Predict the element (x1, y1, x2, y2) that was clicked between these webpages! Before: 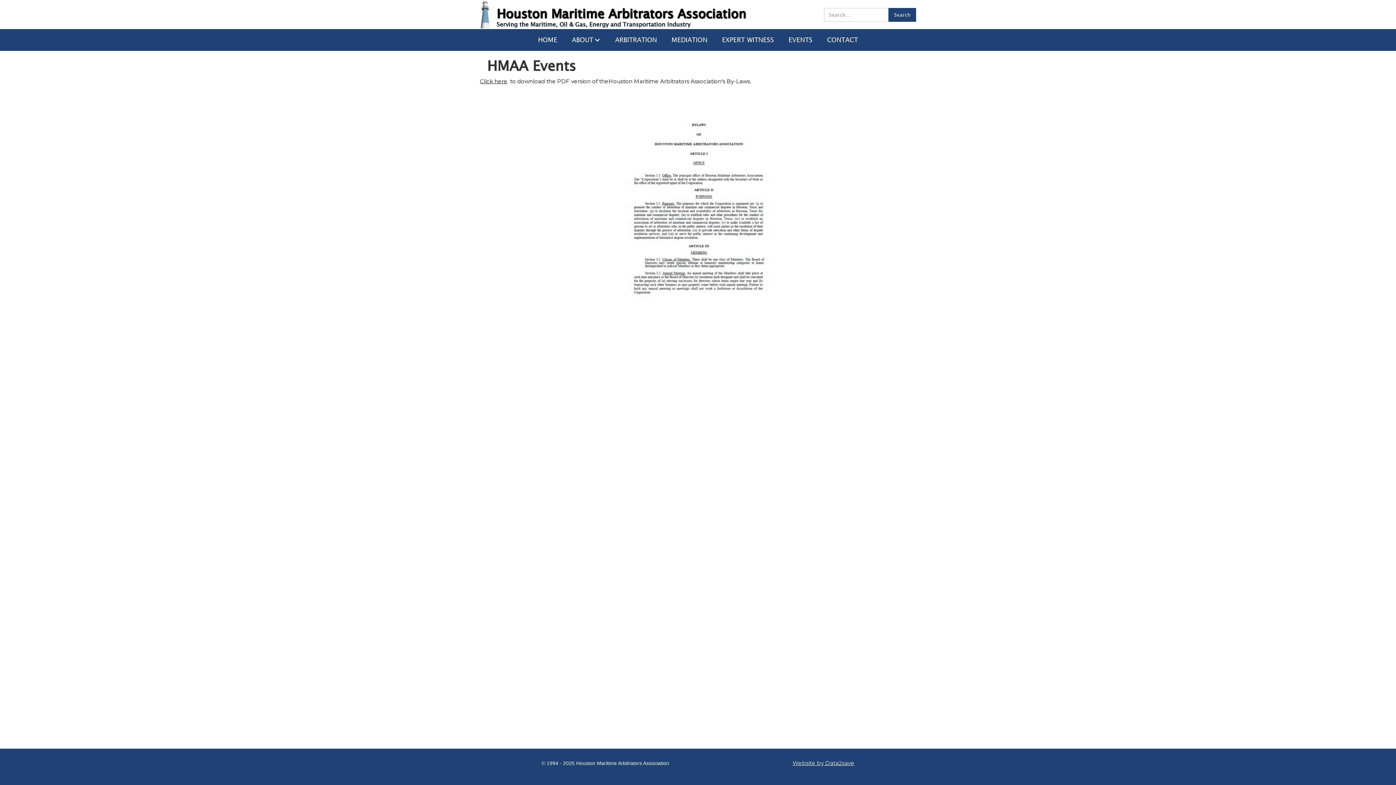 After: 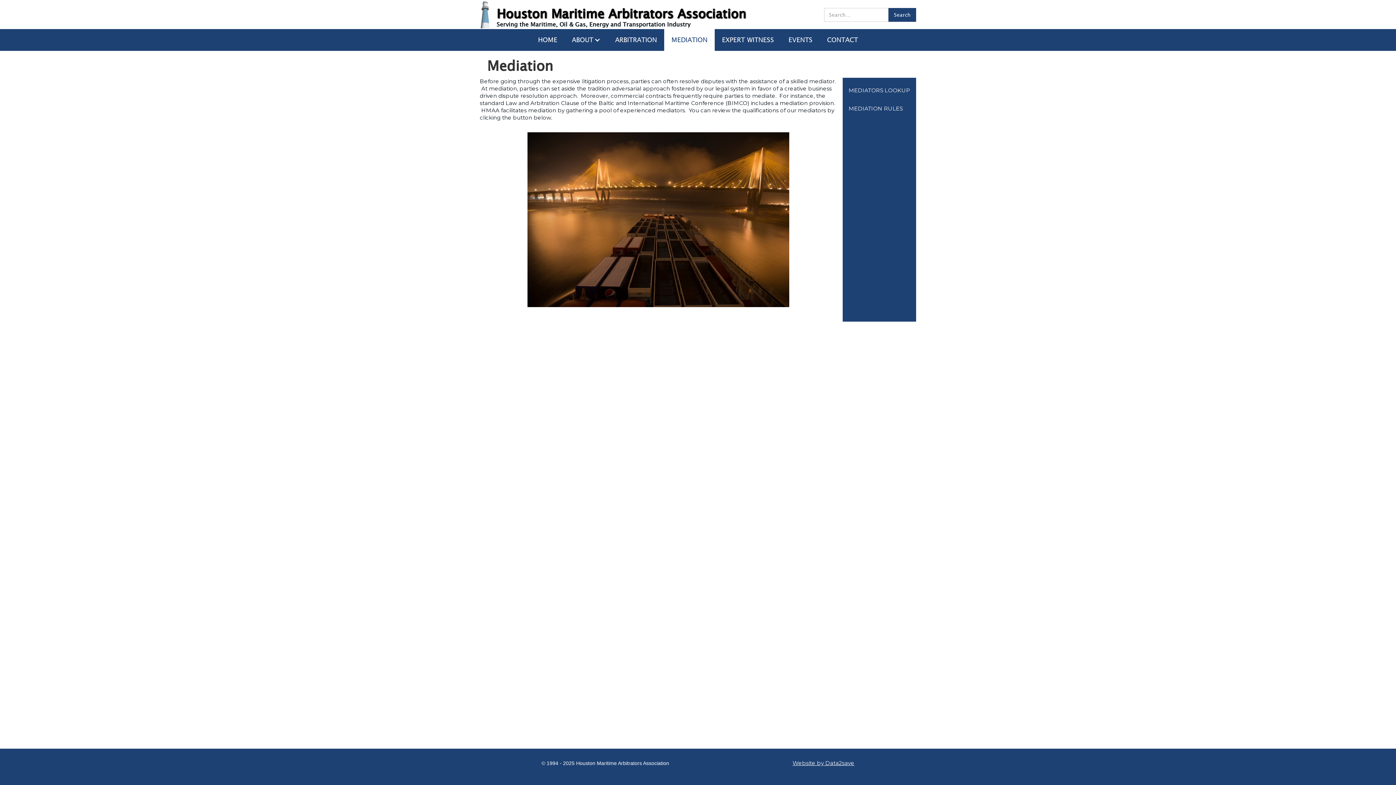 Action: bbox: (664, 29, 714, 50) label: MEDIATION